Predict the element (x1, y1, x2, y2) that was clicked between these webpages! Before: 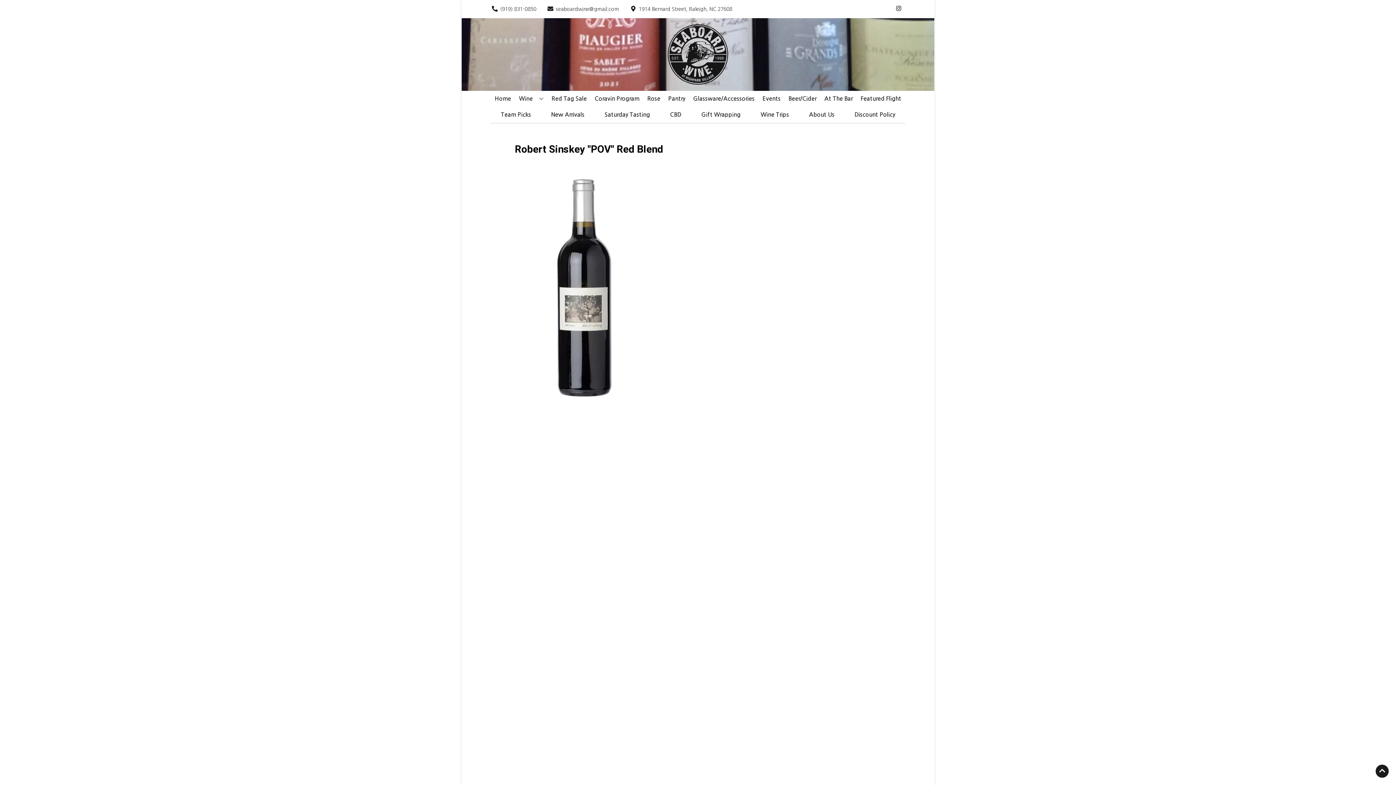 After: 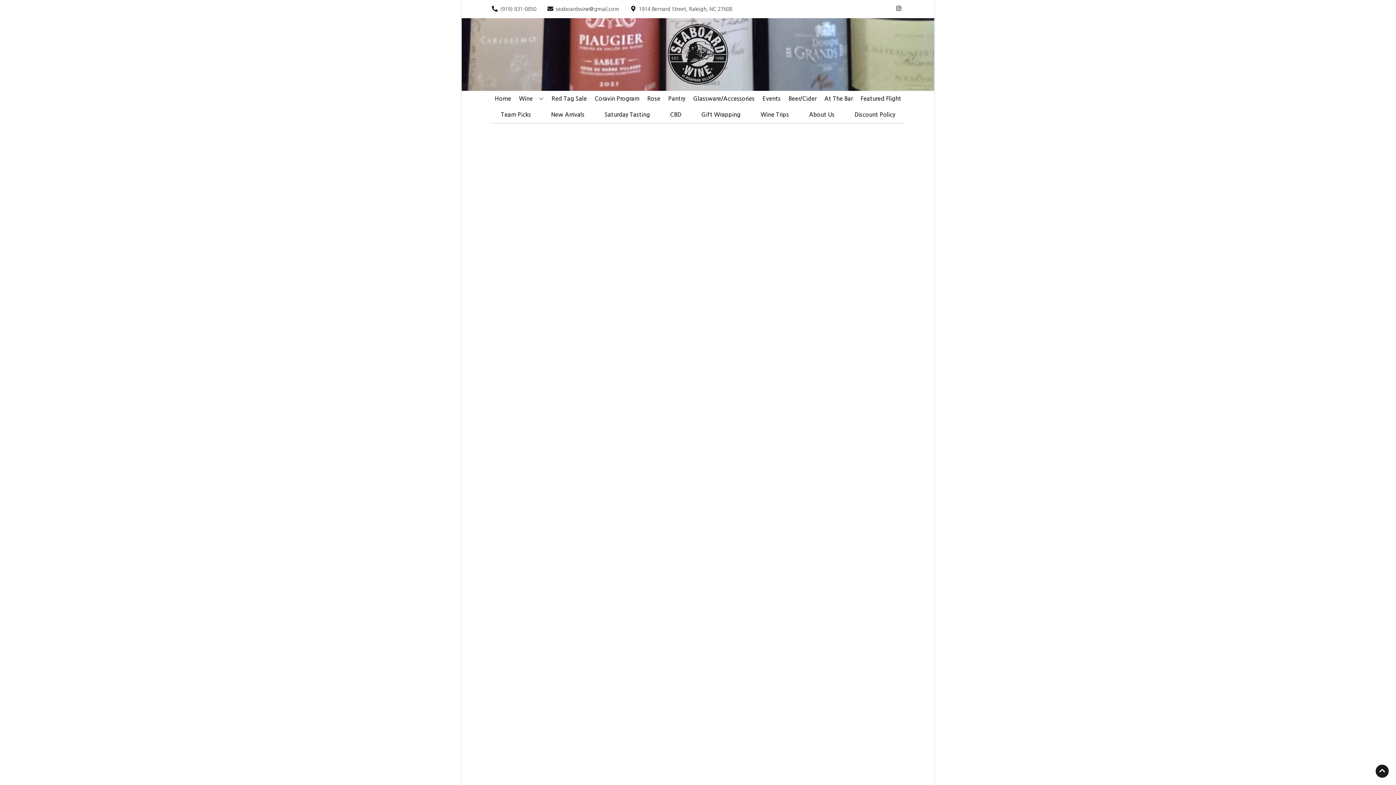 Action: bbox: (548, 90, 589, 106) label: Red Tag Sale